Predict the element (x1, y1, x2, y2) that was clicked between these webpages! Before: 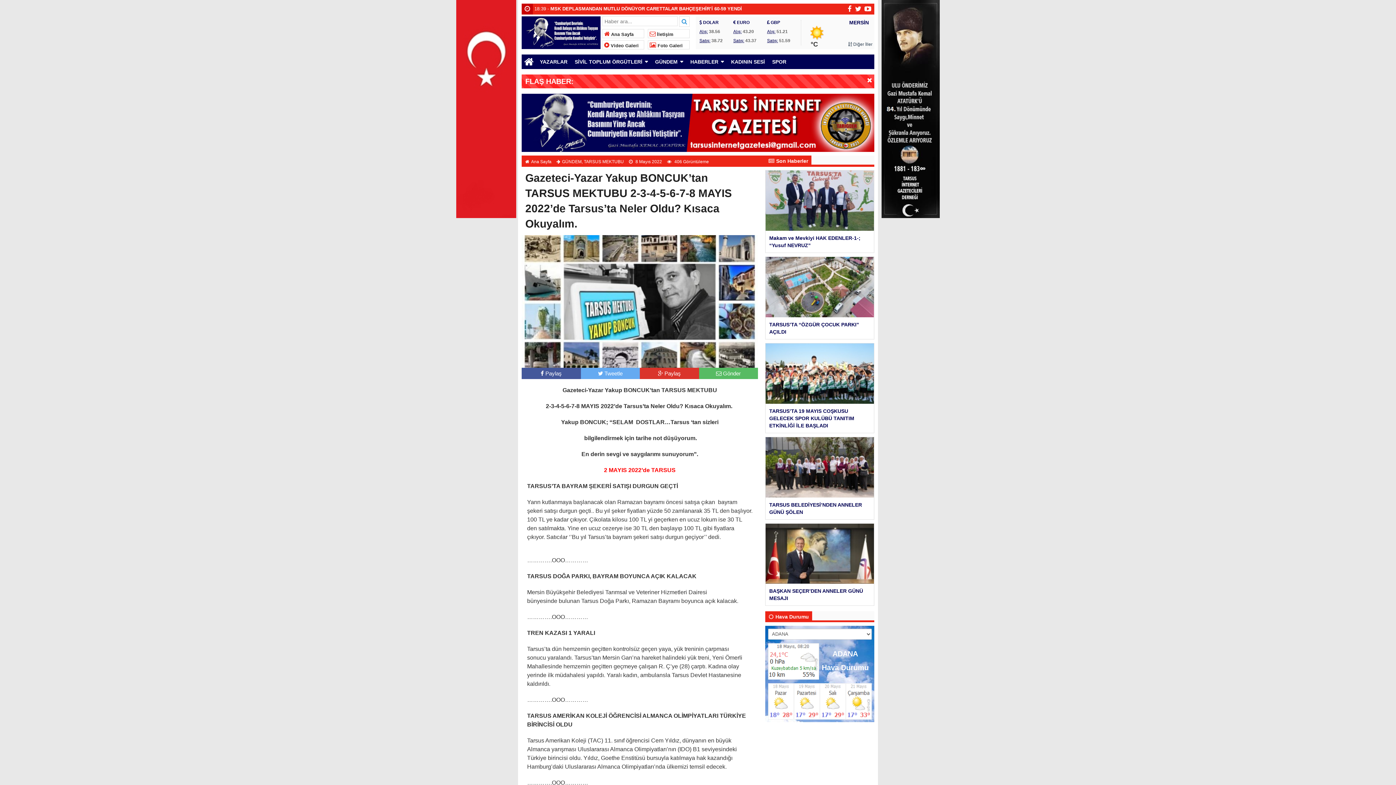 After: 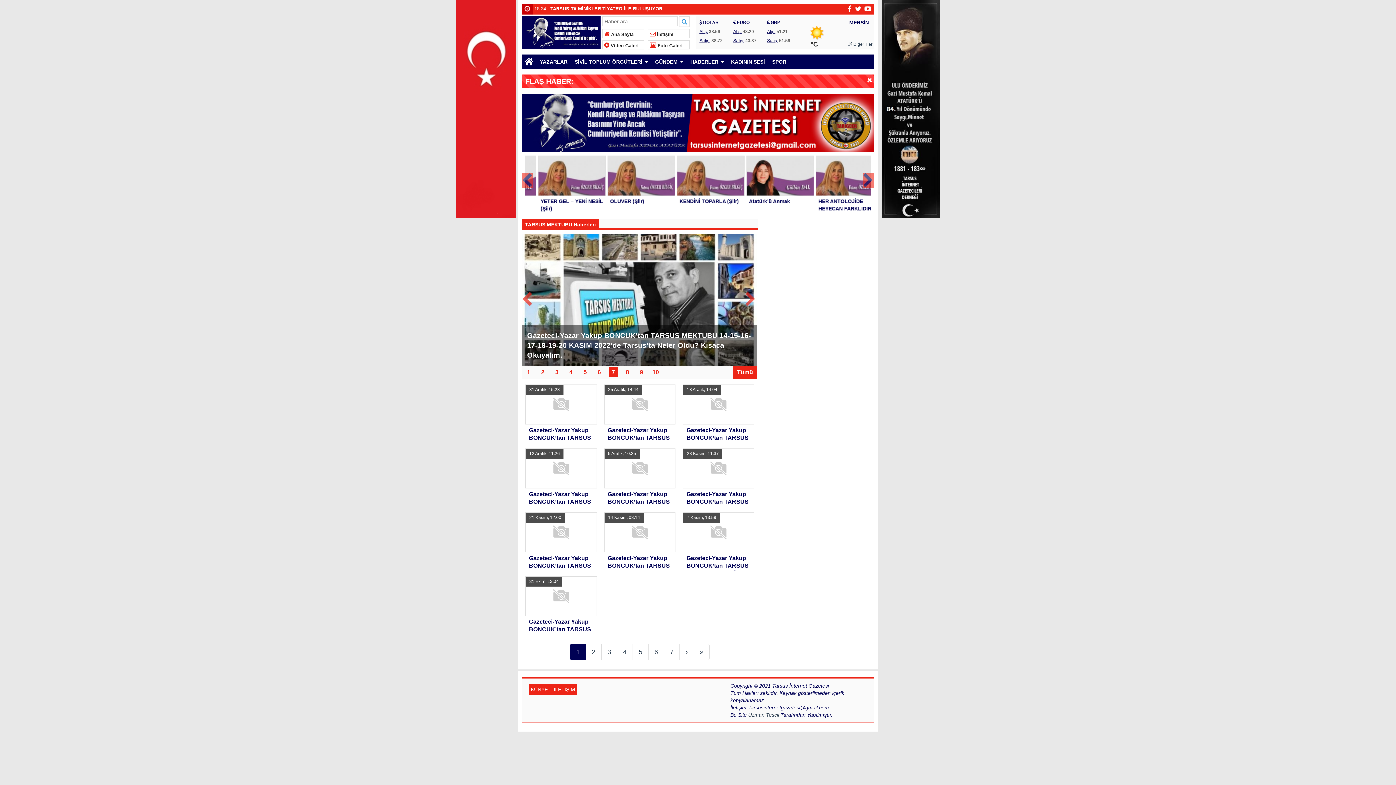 Action: label: TARSUS MEKTUBU bbox: (584, 159, 624, 164)